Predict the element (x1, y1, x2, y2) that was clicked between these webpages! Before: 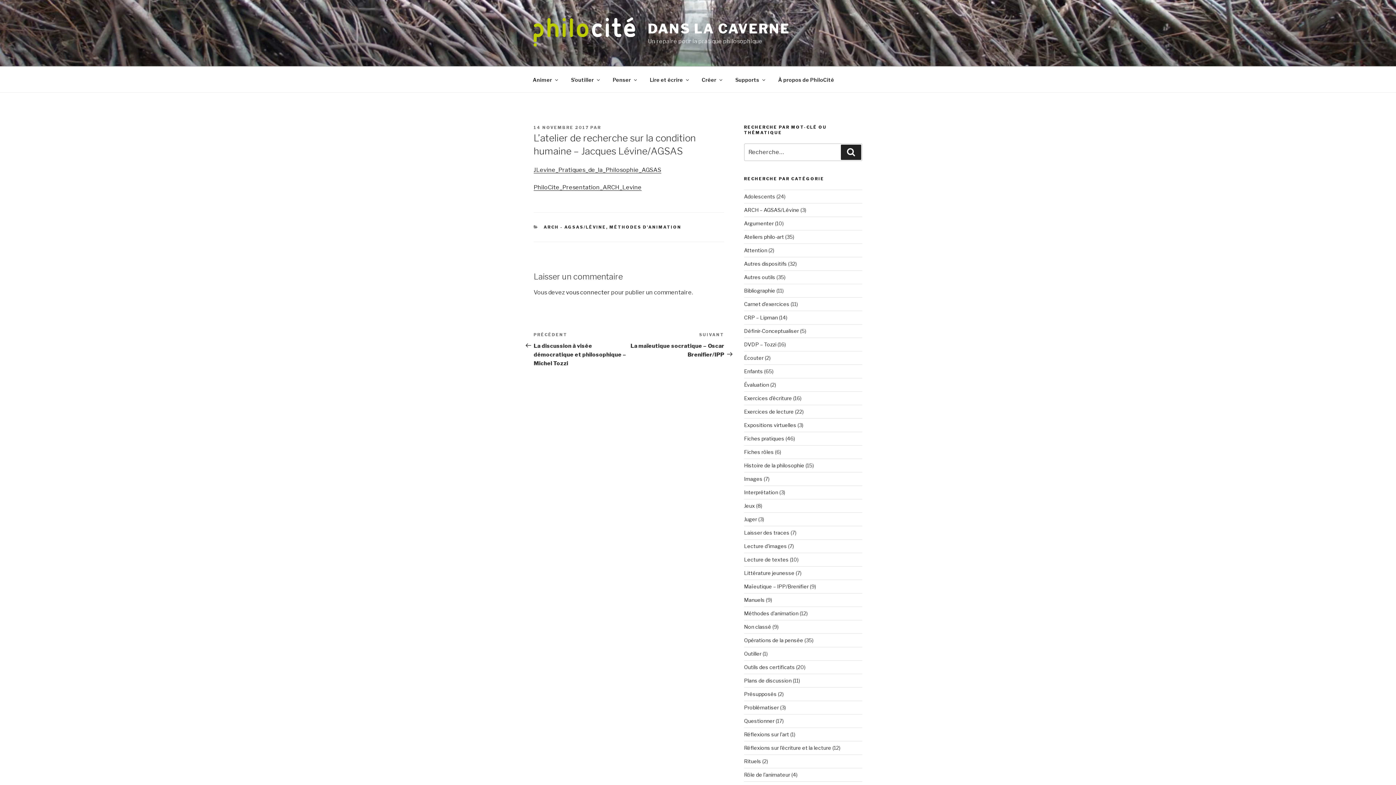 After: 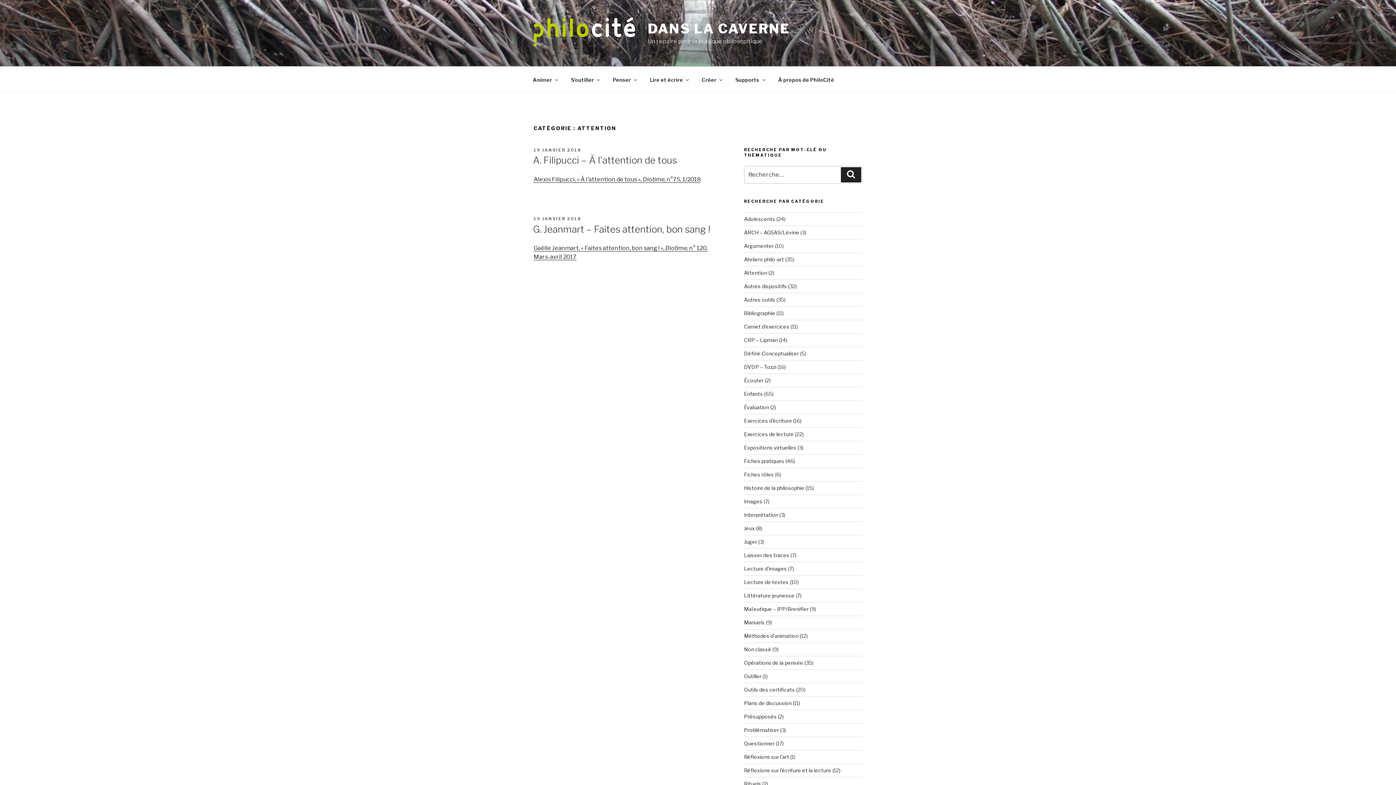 Action: label: Attention bbox: (744, 247, 767, 253)